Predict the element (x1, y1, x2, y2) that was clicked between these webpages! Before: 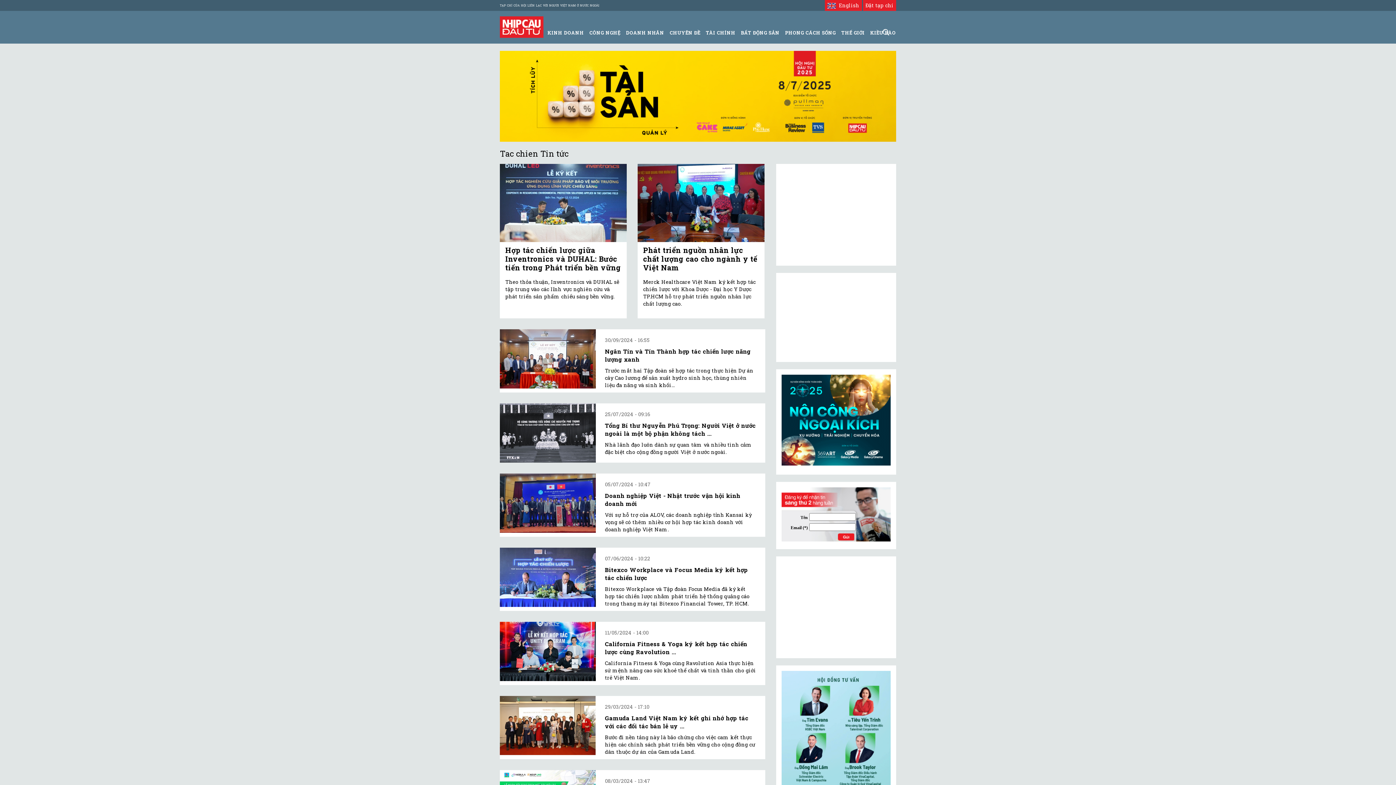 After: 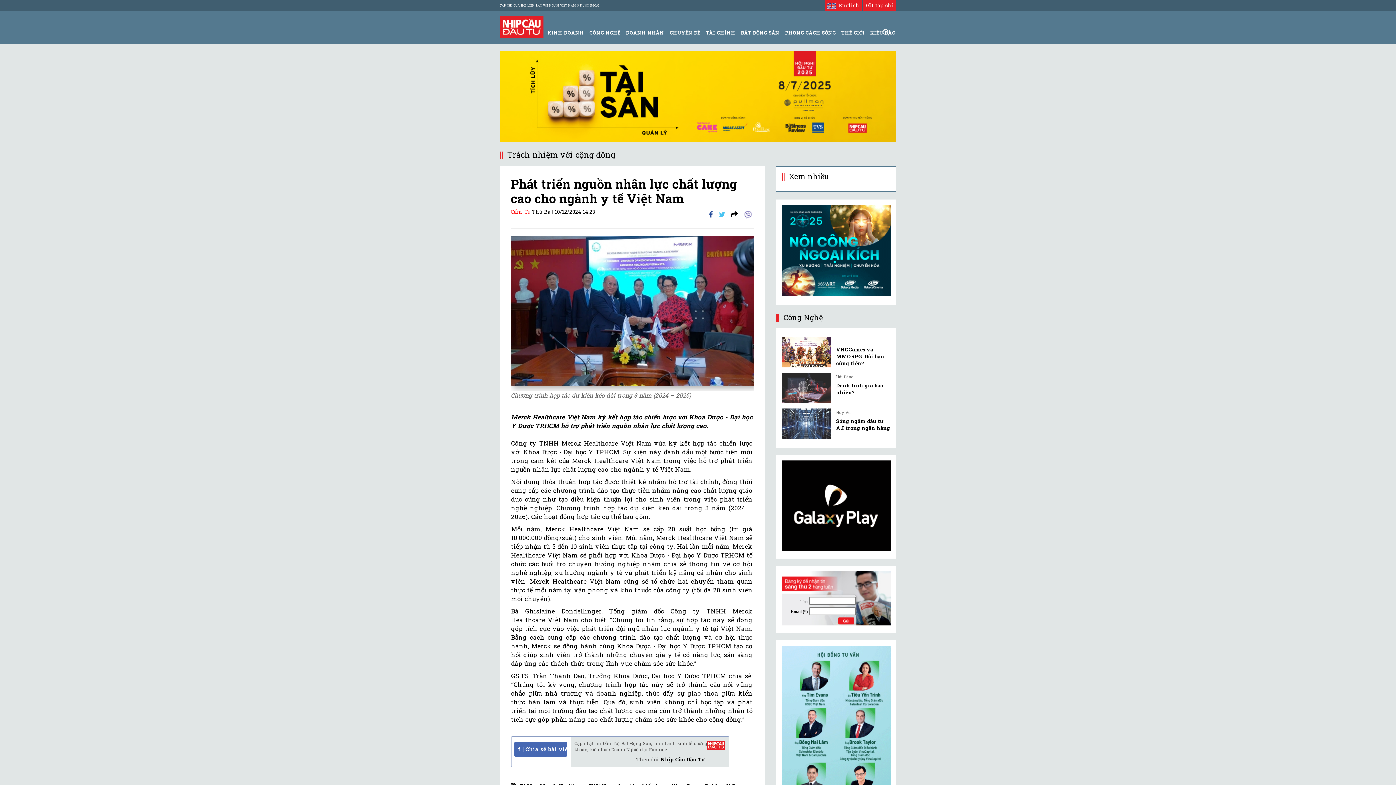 Action: bbox: (637, 164, 764, 242)